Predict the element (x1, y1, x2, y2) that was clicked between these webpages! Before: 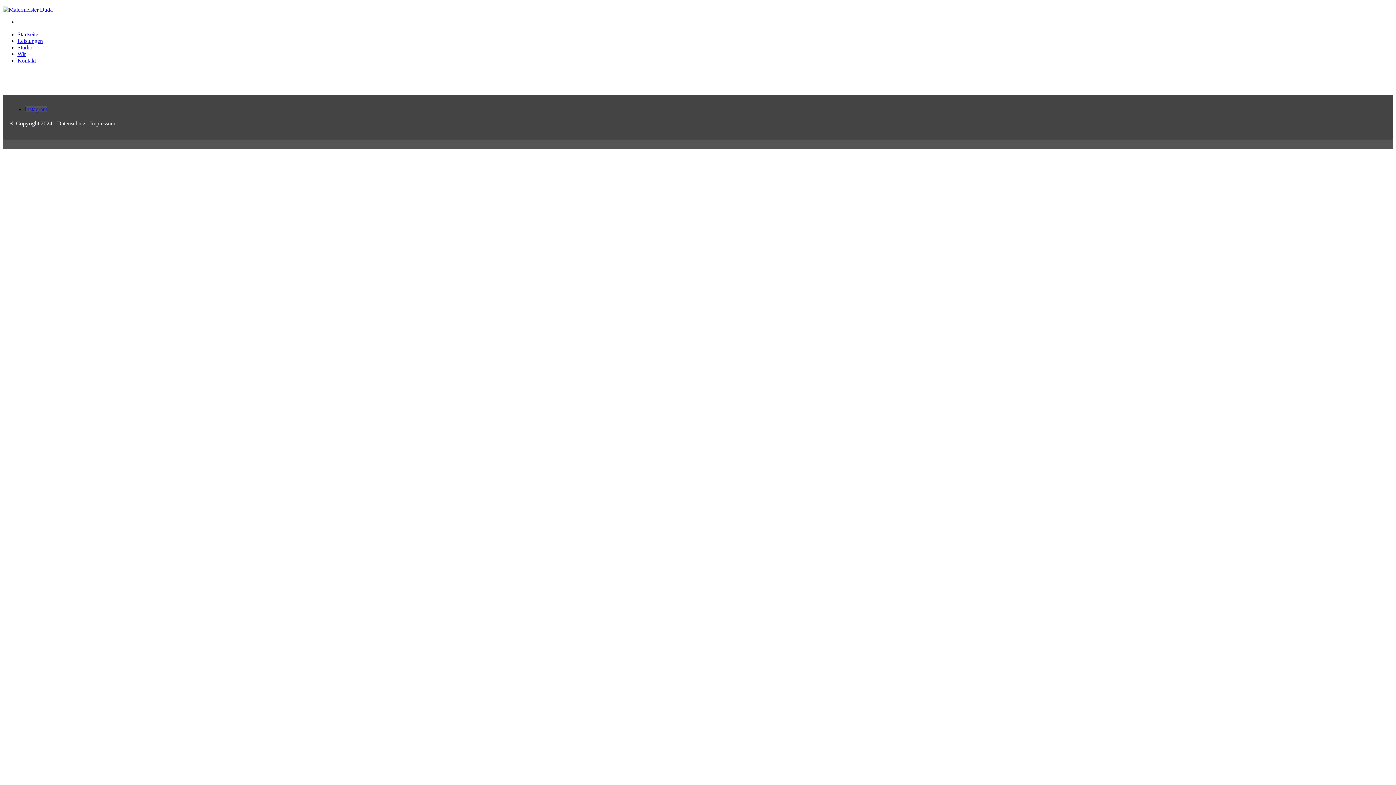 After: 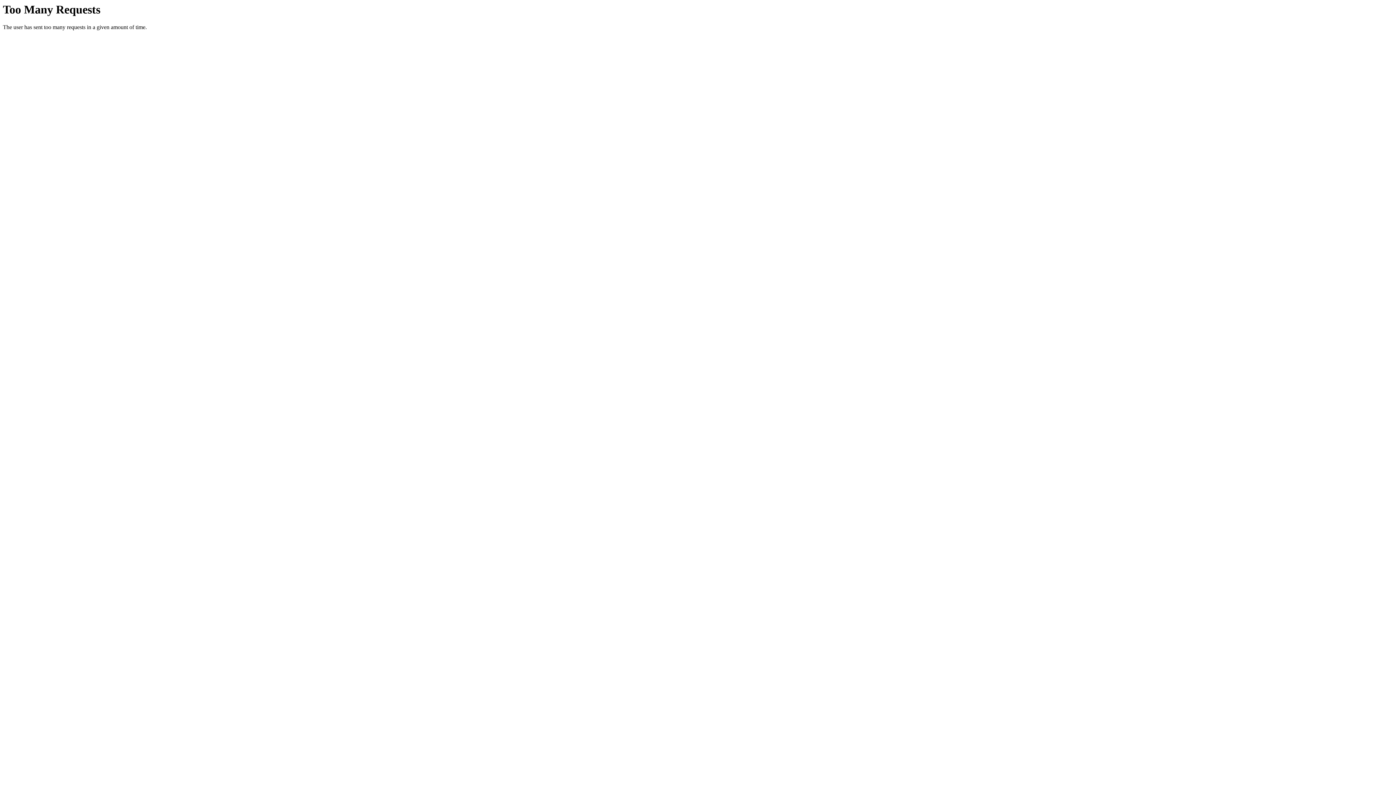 Action: bbox: (17, 37, 42, 44) label: Leistungen